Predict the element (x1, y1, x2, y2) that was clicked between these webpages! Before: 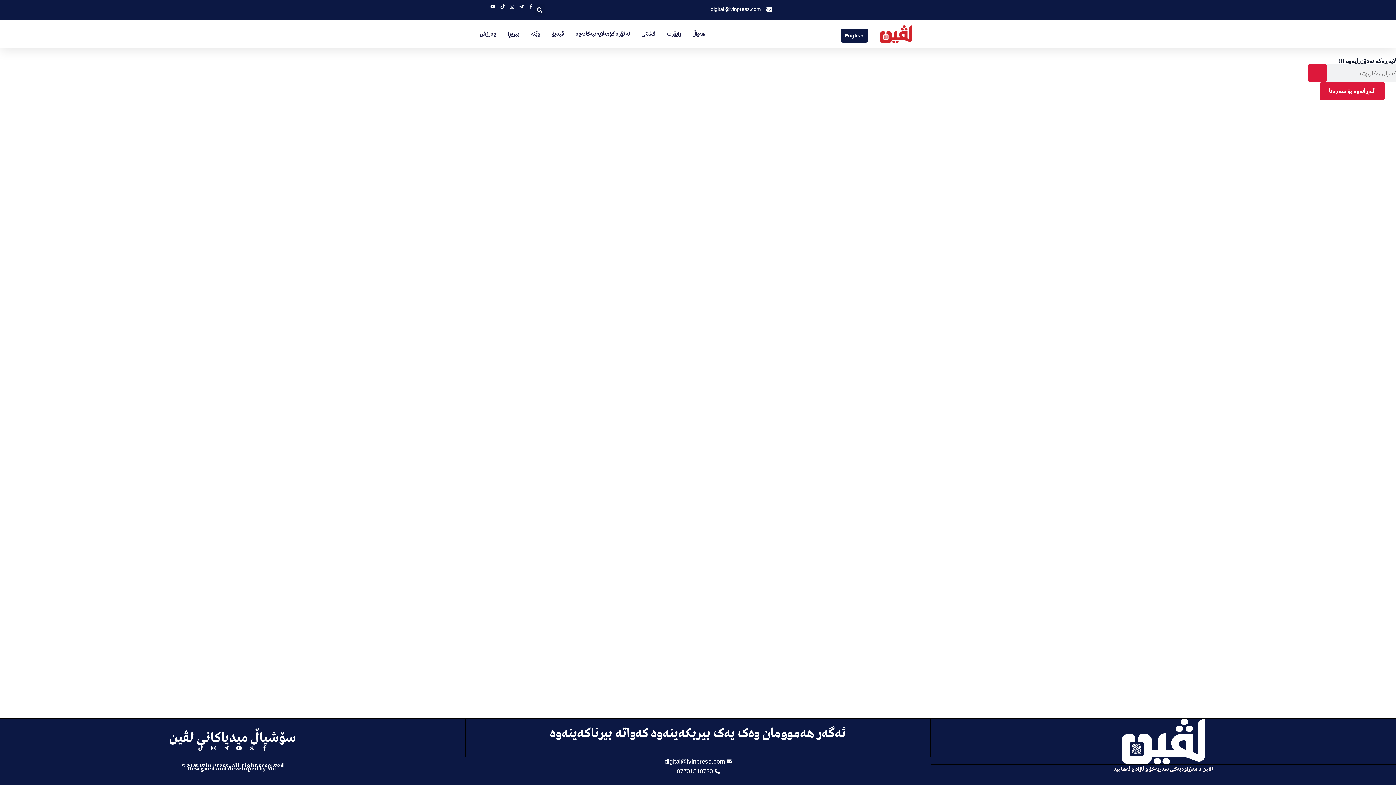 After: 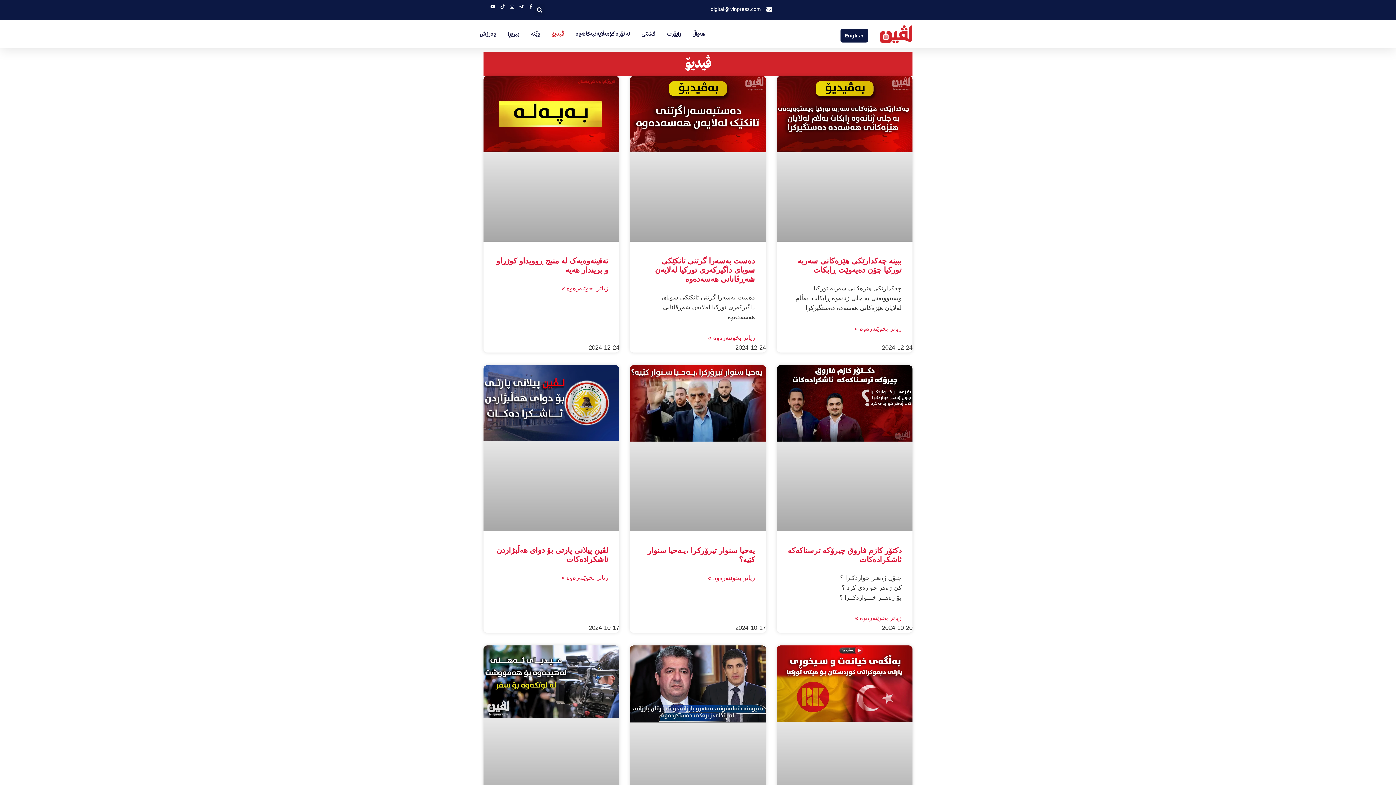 Action: bbox: (552, 25, 564, 42) label: ڤیدیۆ